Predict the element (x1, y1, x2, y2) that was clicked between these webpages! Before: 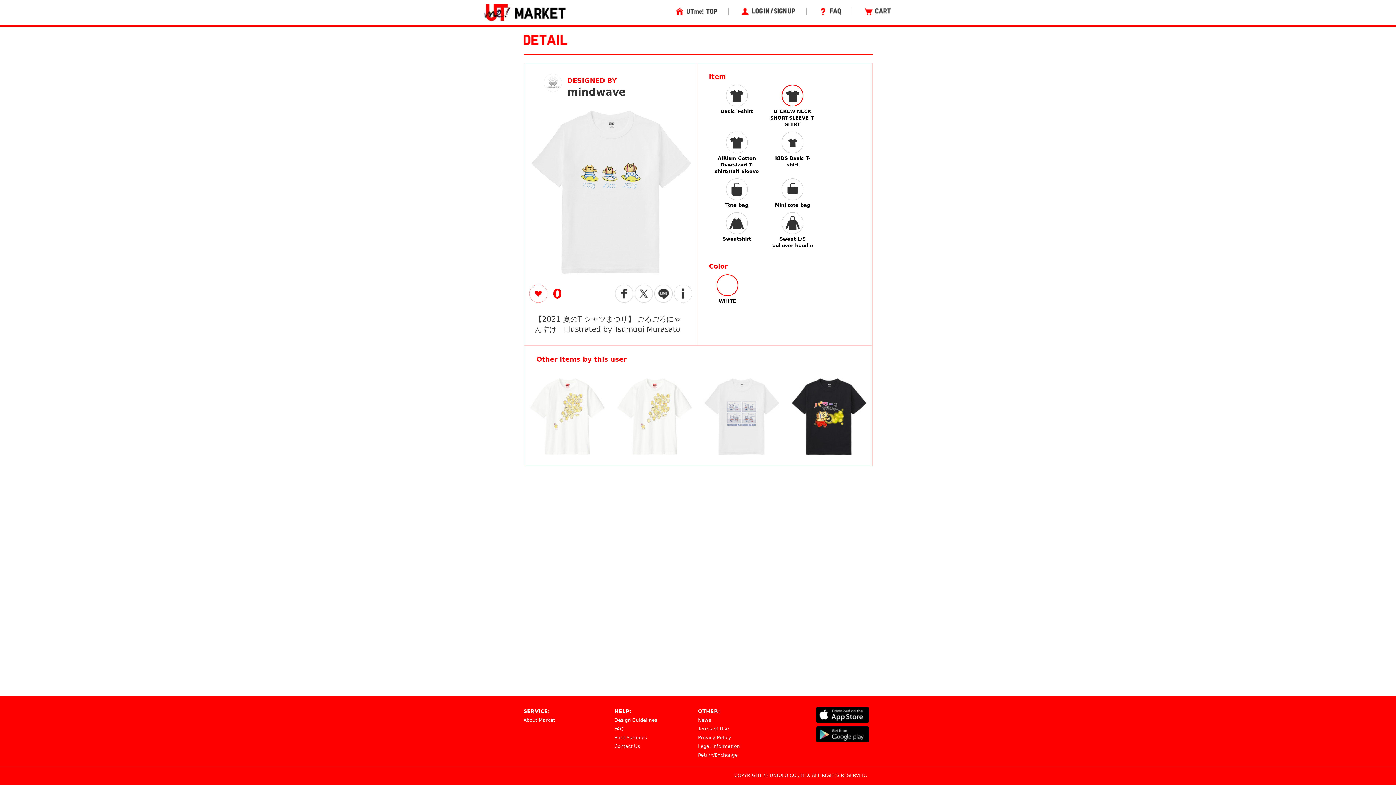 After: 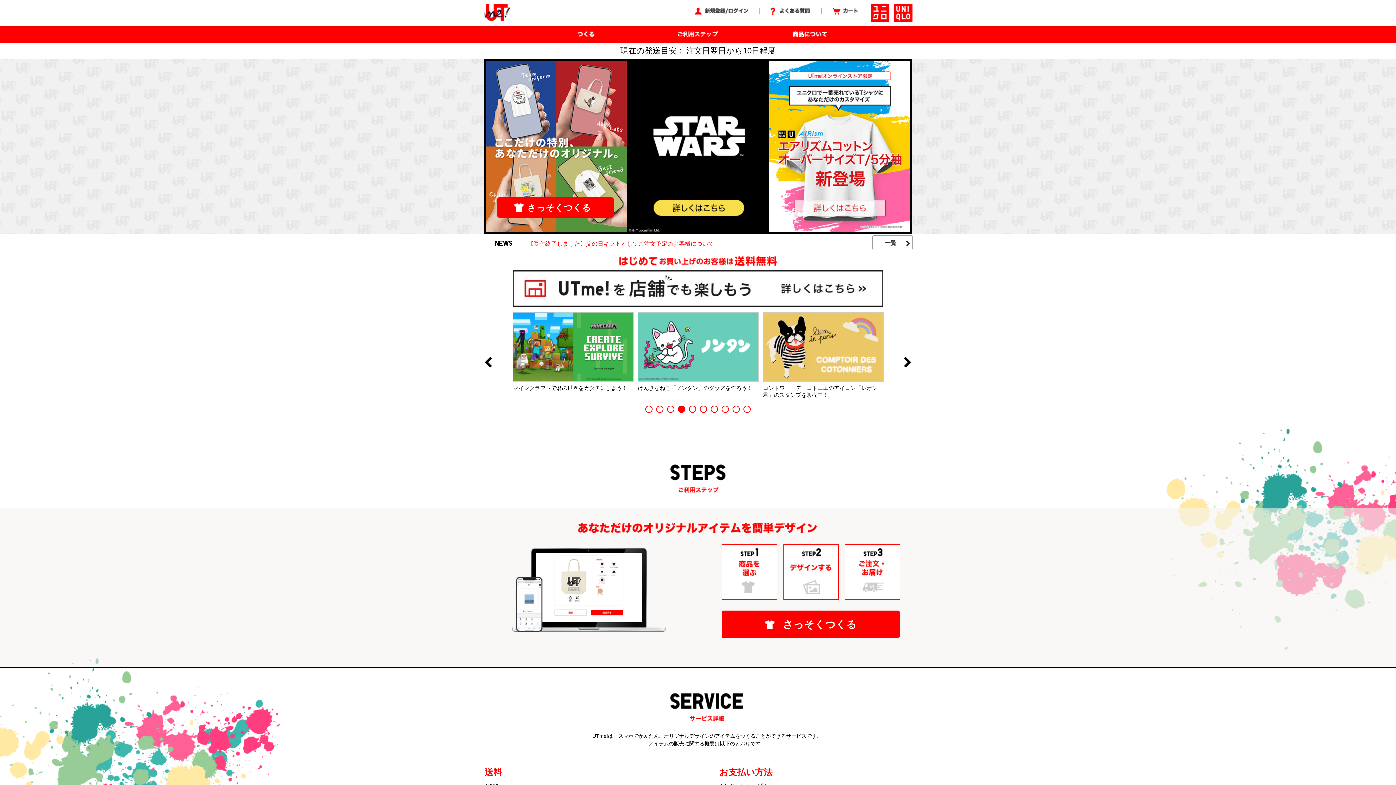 Action: bbox: (790, 413, 867, 419)